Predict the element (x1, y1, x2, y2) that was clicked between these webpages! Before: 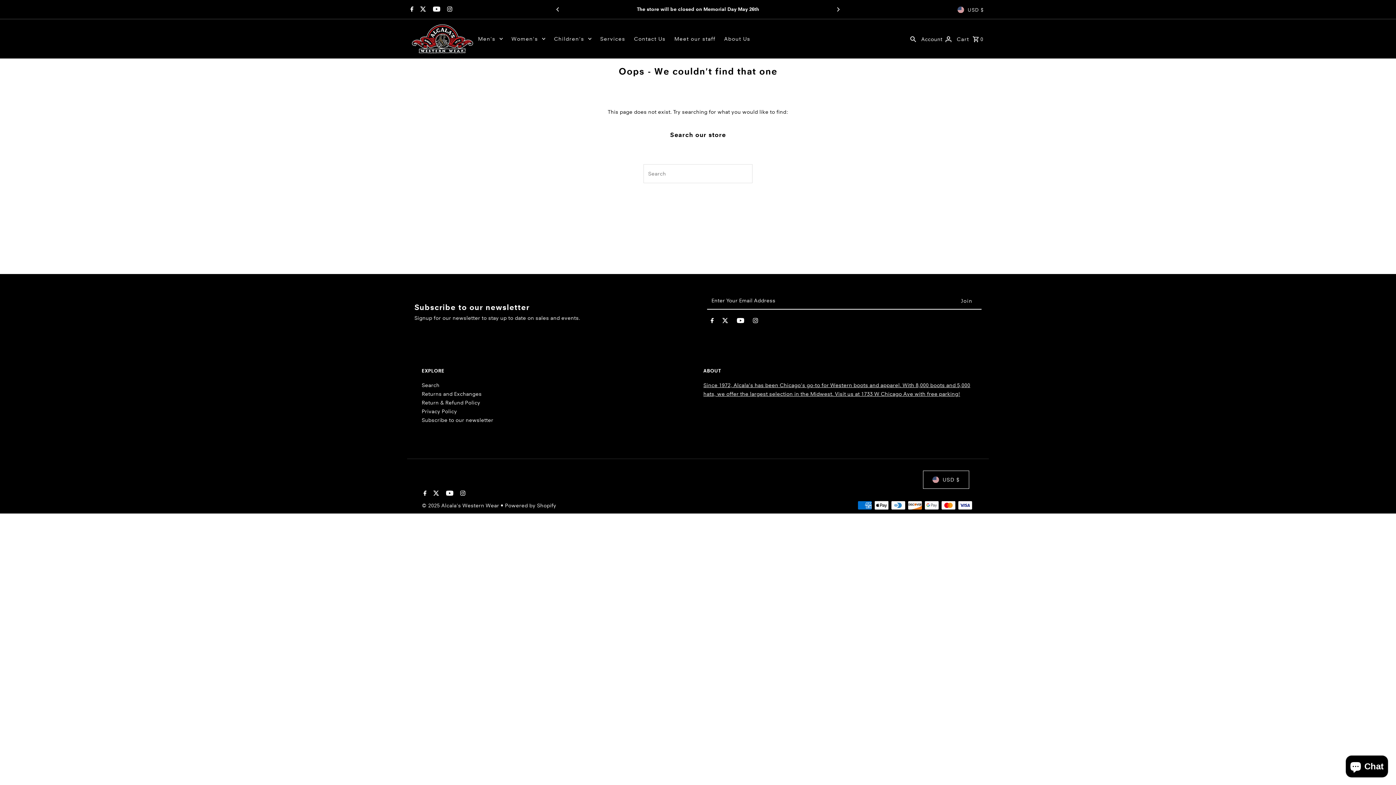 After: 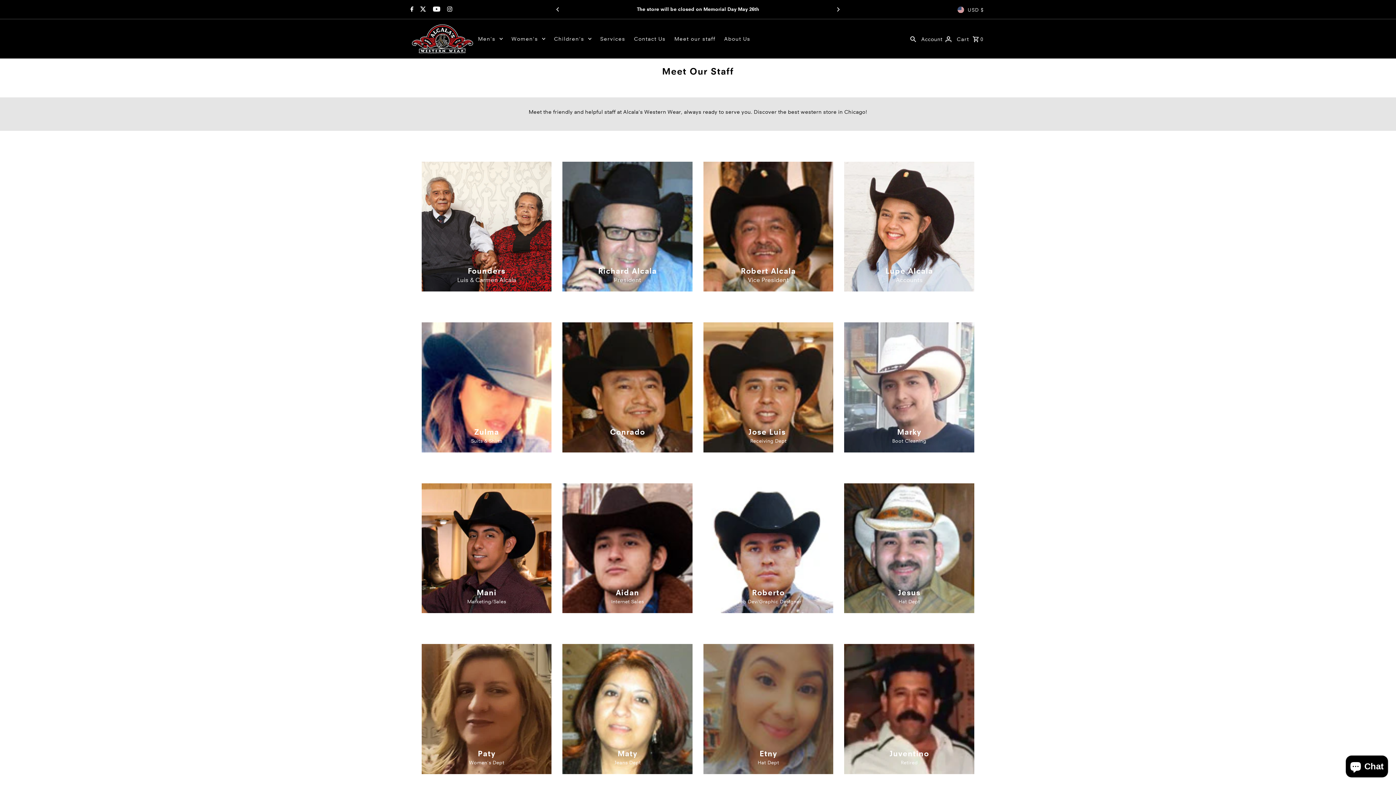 Action: bbox: (670, 28, 719, 49) label: Meet our staff